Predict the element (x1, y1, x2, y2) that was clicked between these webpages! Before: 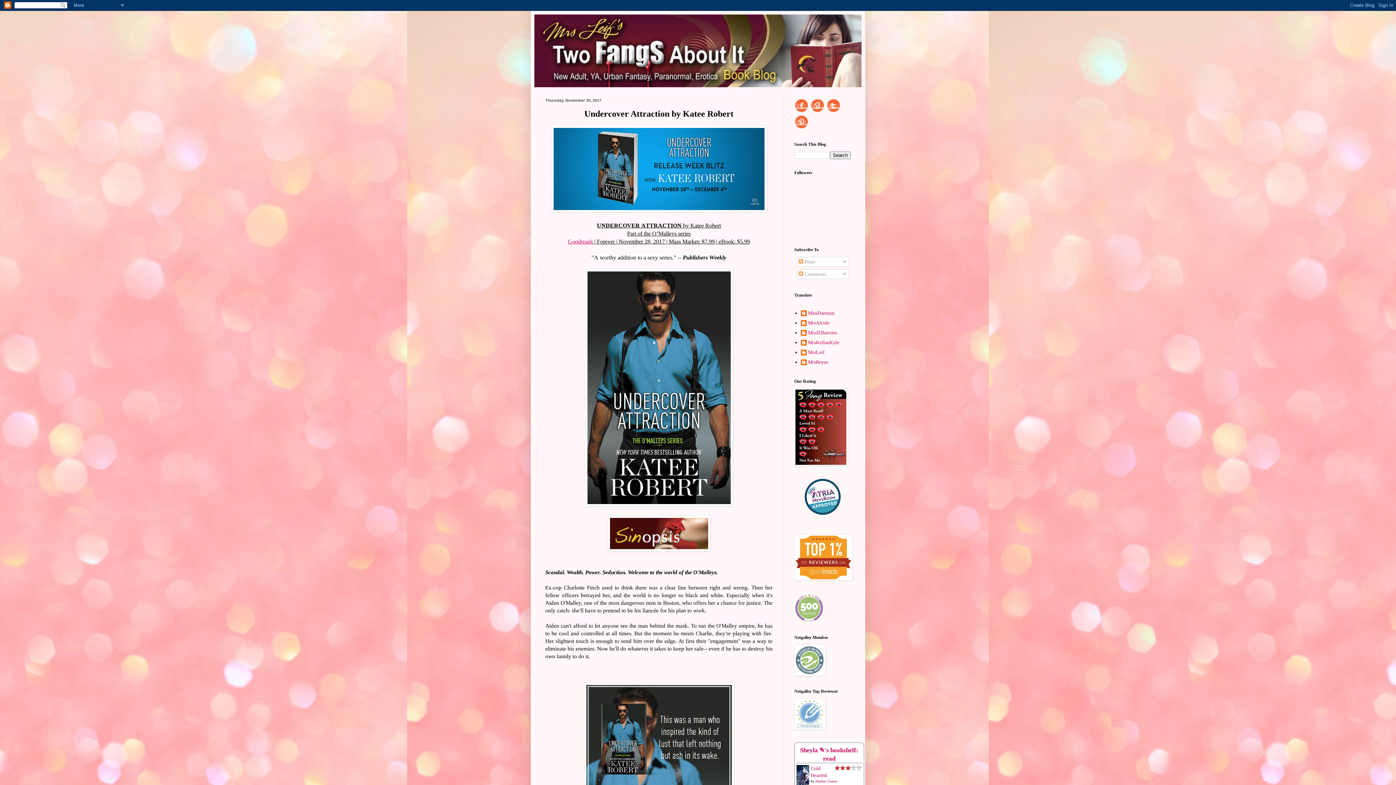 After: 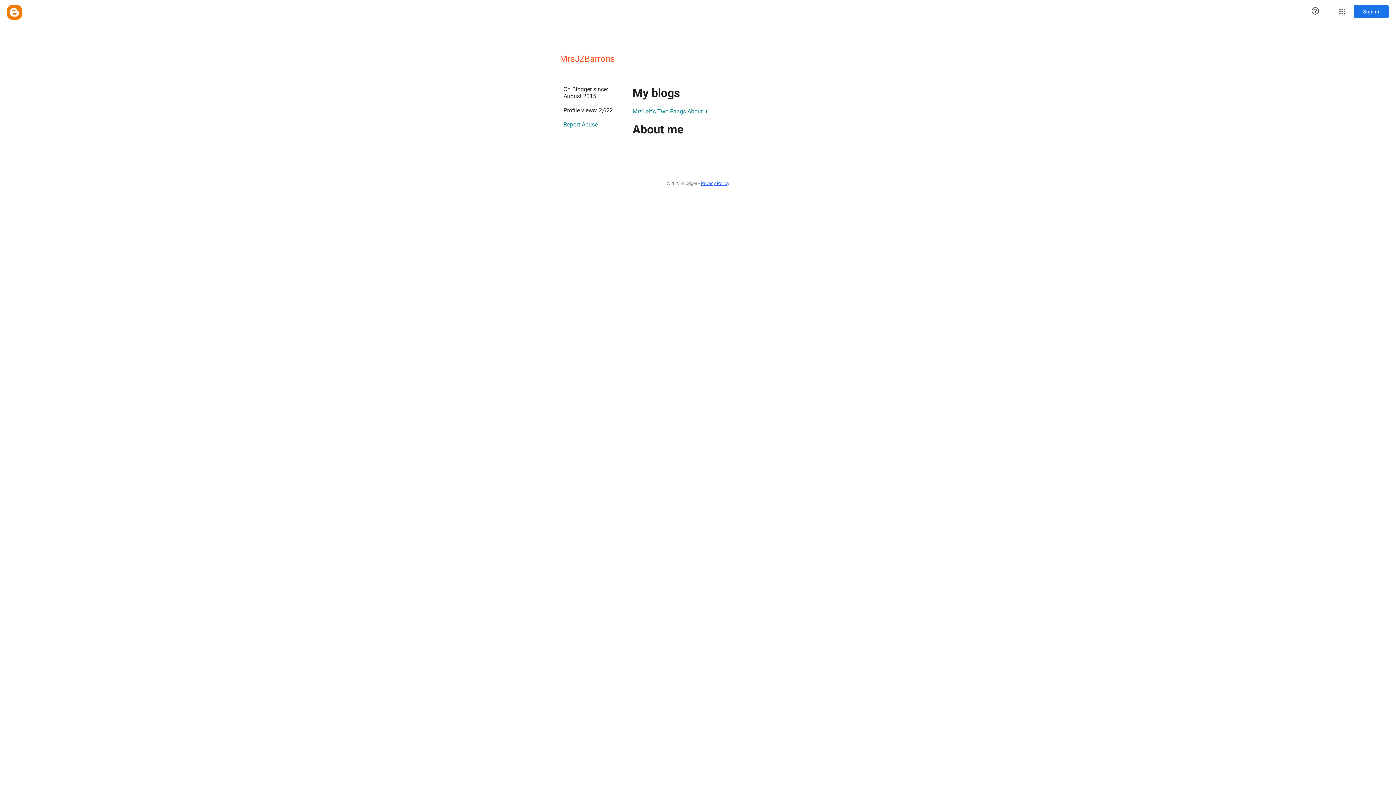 Action: label: MrsJZBarrons bbox: (800, 330, 837, 337)